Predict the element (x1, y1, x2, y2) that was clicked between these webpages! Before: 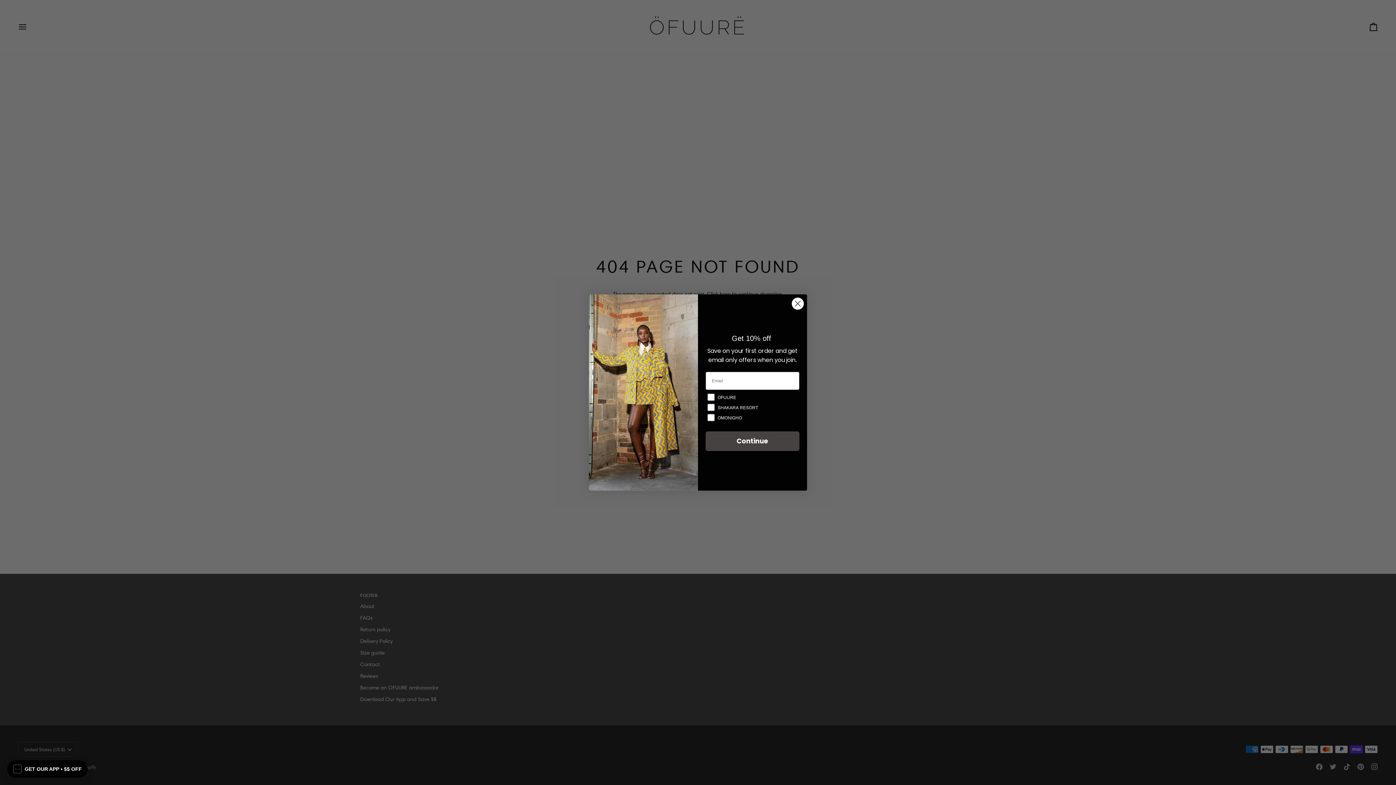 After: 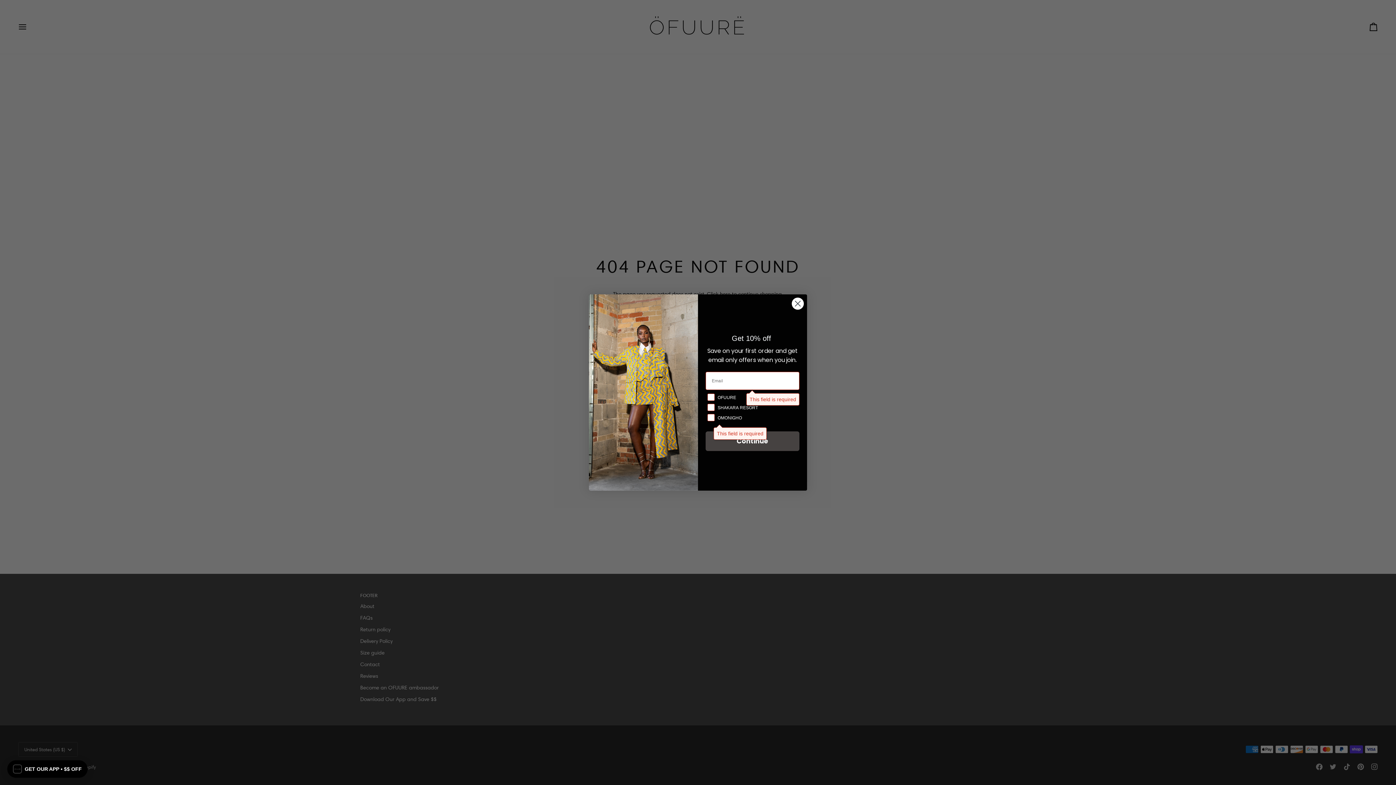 Action: bbox: (705, 431, 799, 451) label: Continue